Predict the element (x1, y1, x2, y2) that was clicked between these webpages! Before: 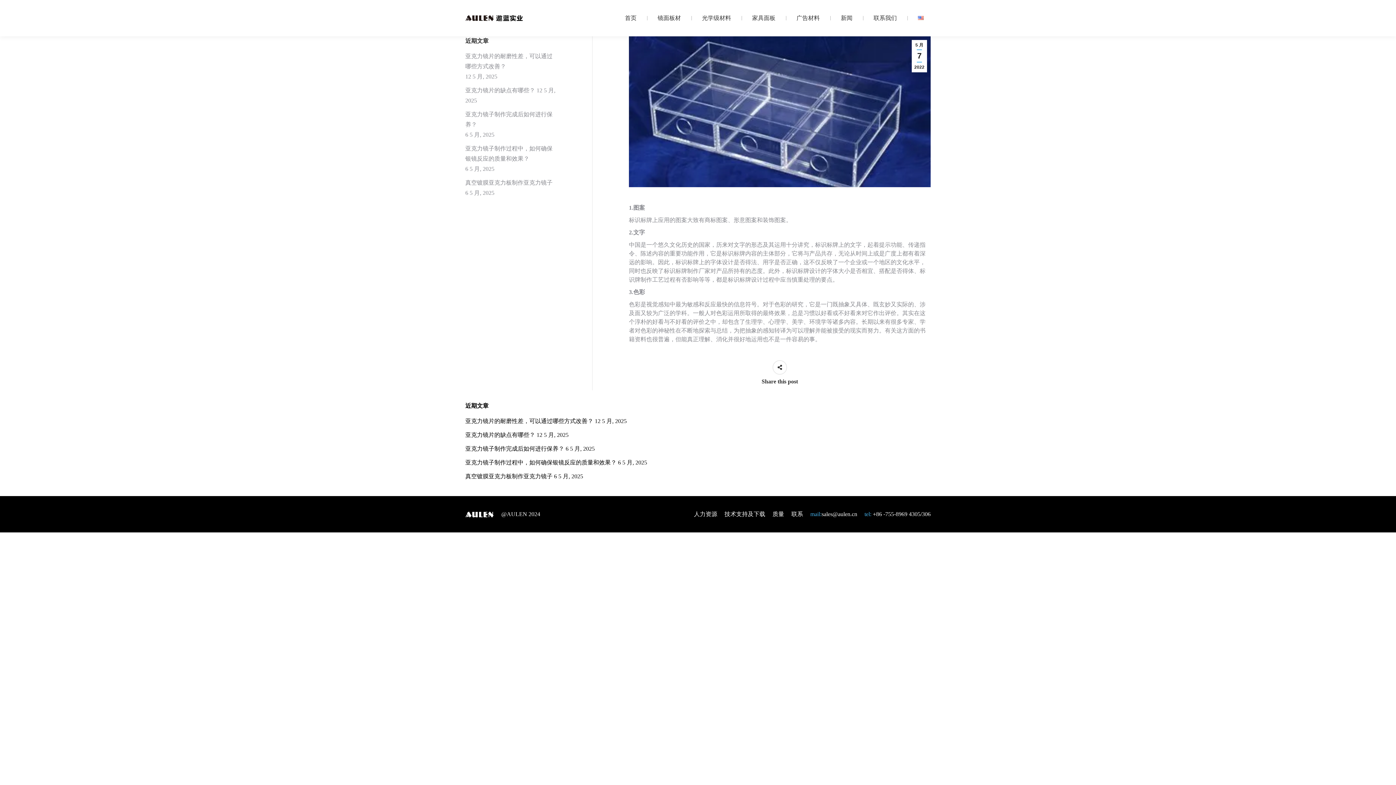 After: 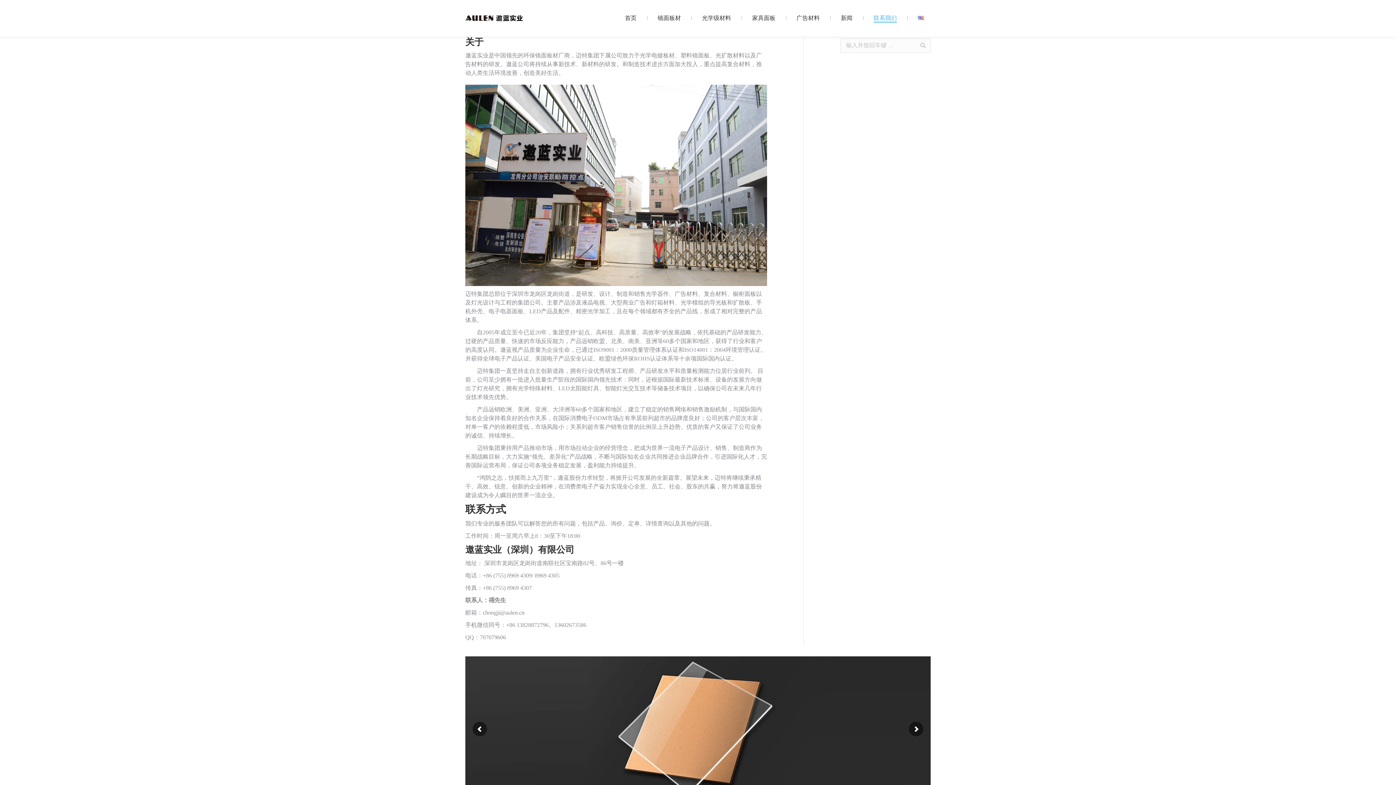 Action: bbox: (791, 509, 803, 519) label: 联系